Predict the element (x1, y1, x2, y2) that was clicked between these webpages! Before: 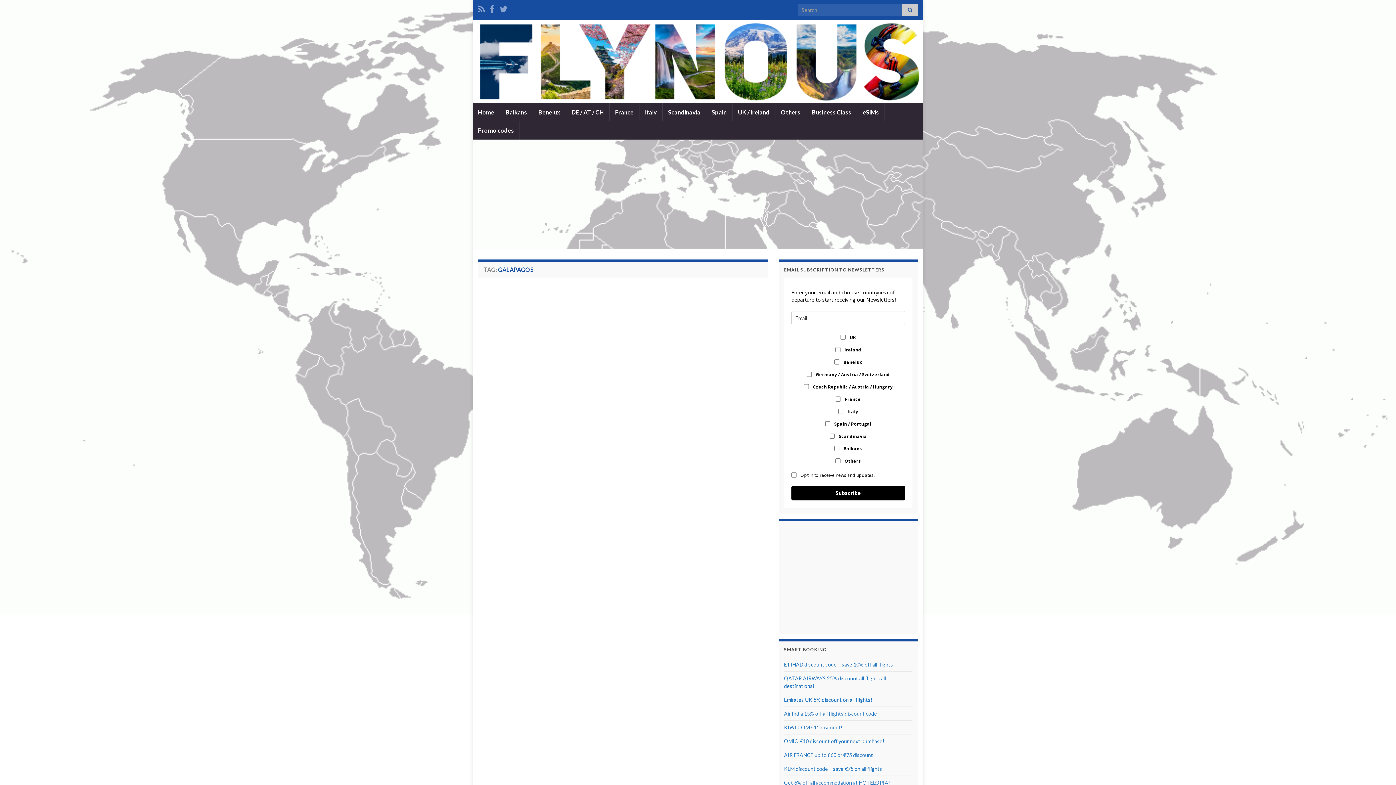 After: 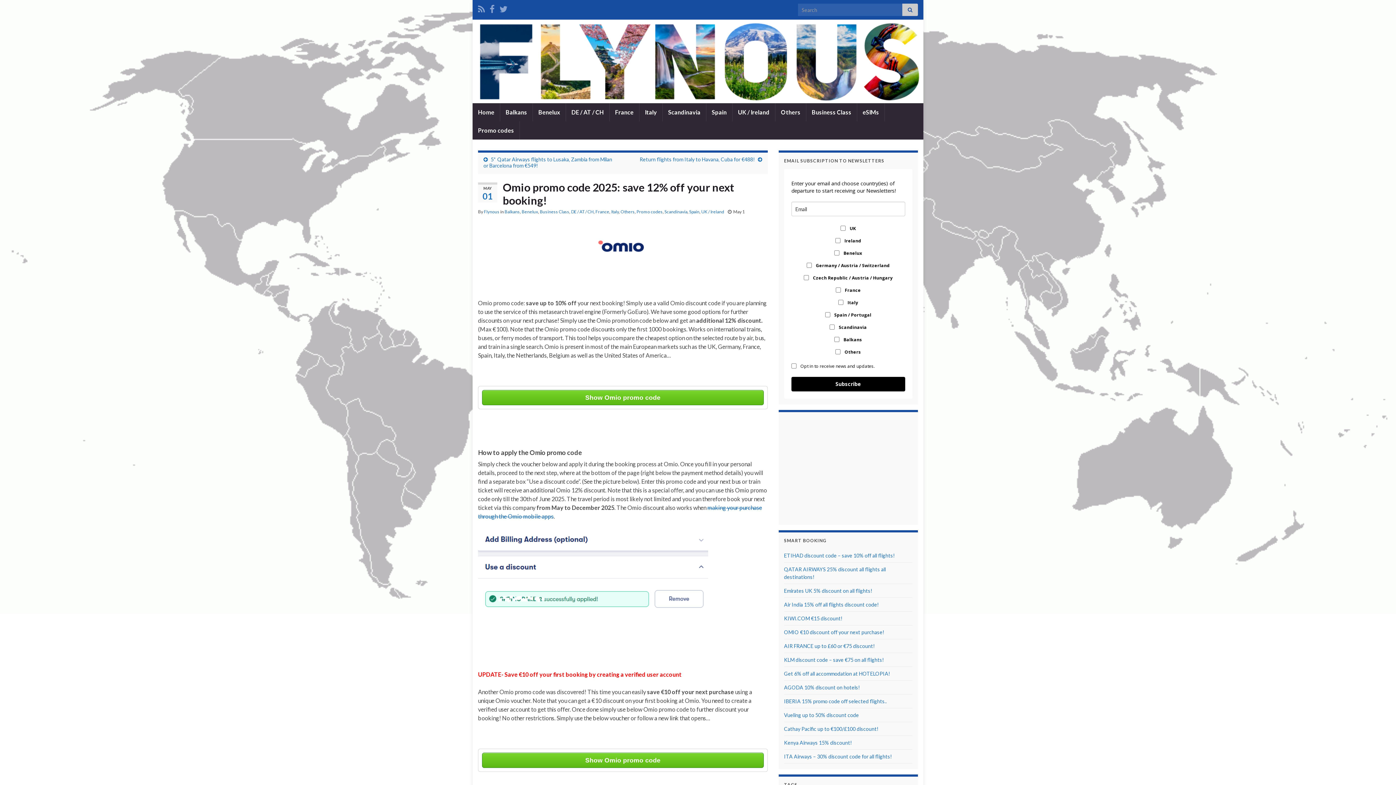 Action: bbox: (784, 738, 884, 744) label: OMIO €10 discount off your next purchase!